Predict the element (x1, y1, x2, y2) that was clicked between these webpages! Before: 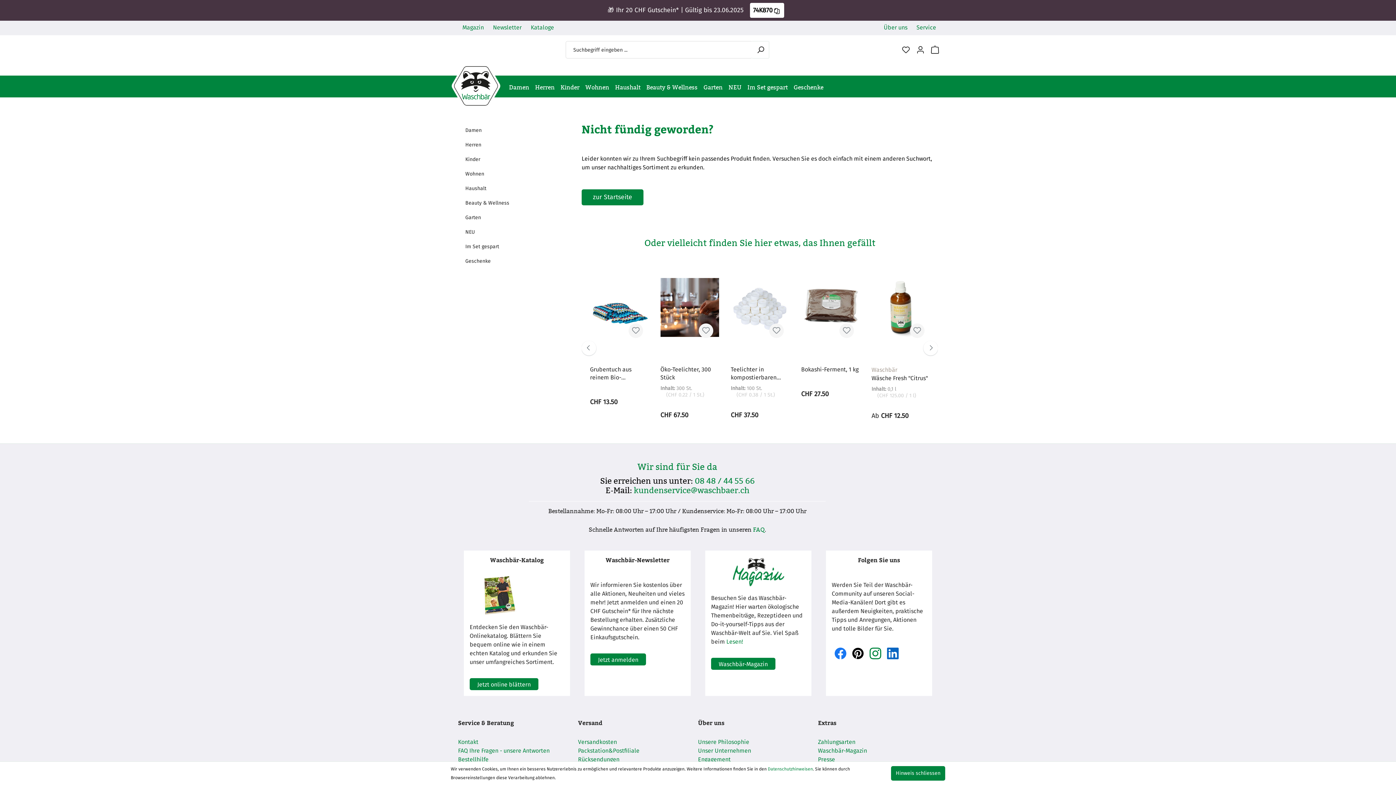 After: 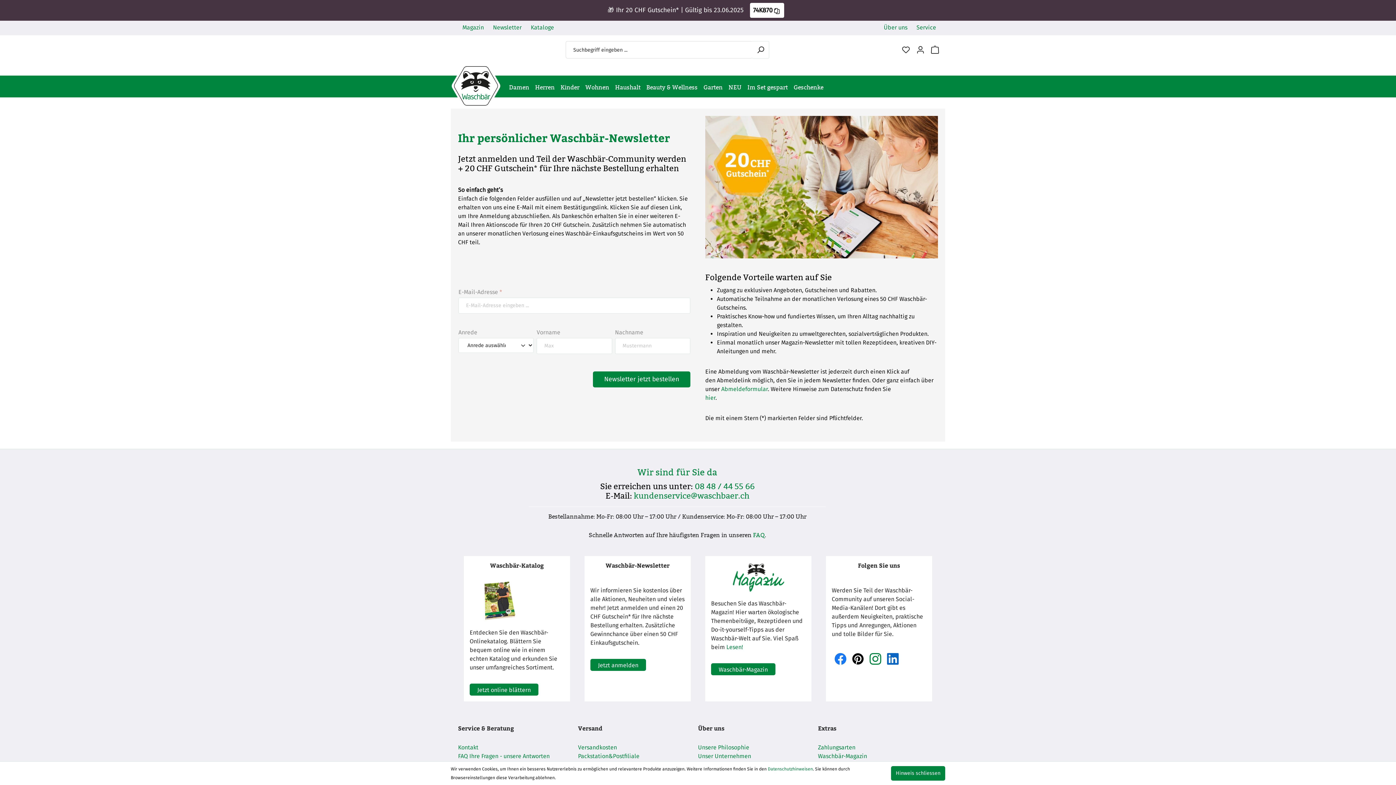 Action: bbox: (493, 24, 521, 30) label: Newsletter